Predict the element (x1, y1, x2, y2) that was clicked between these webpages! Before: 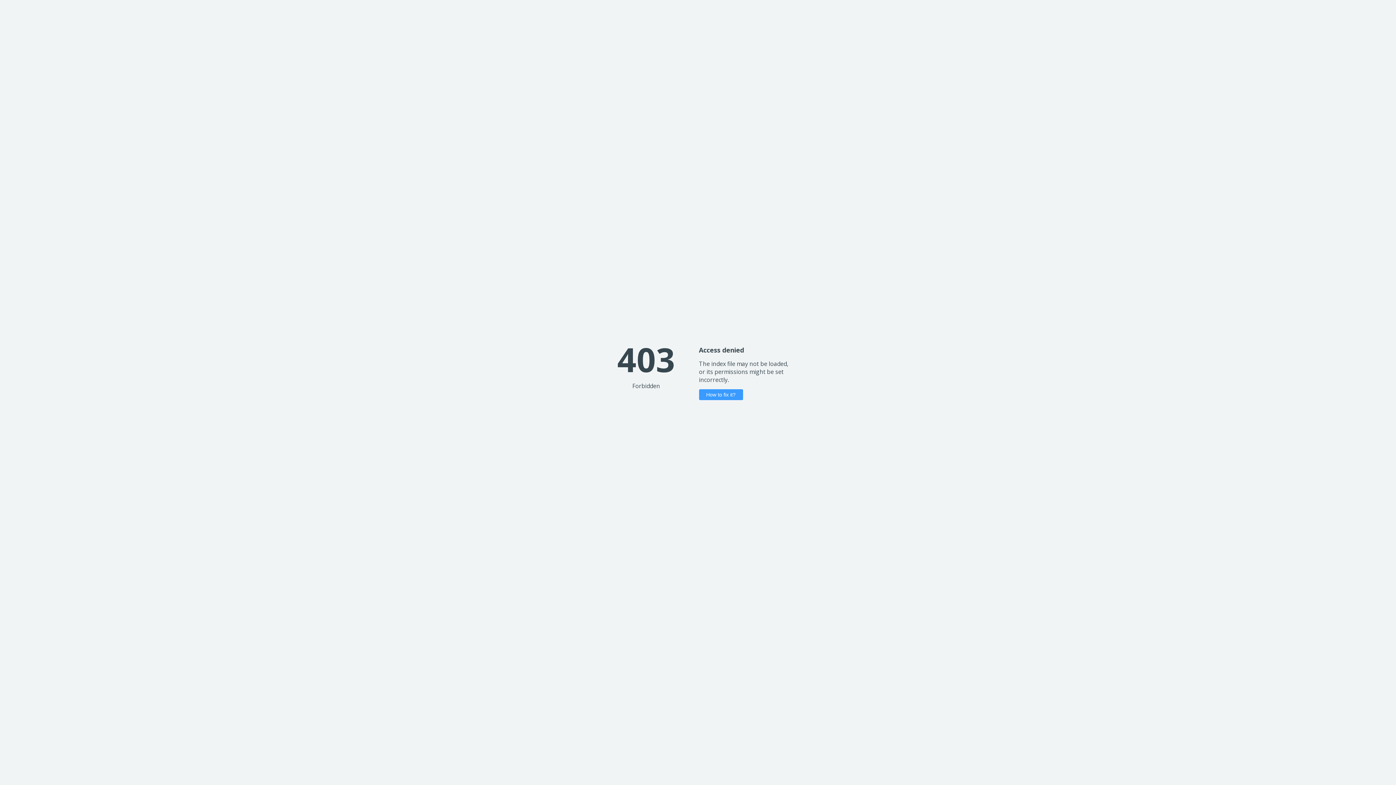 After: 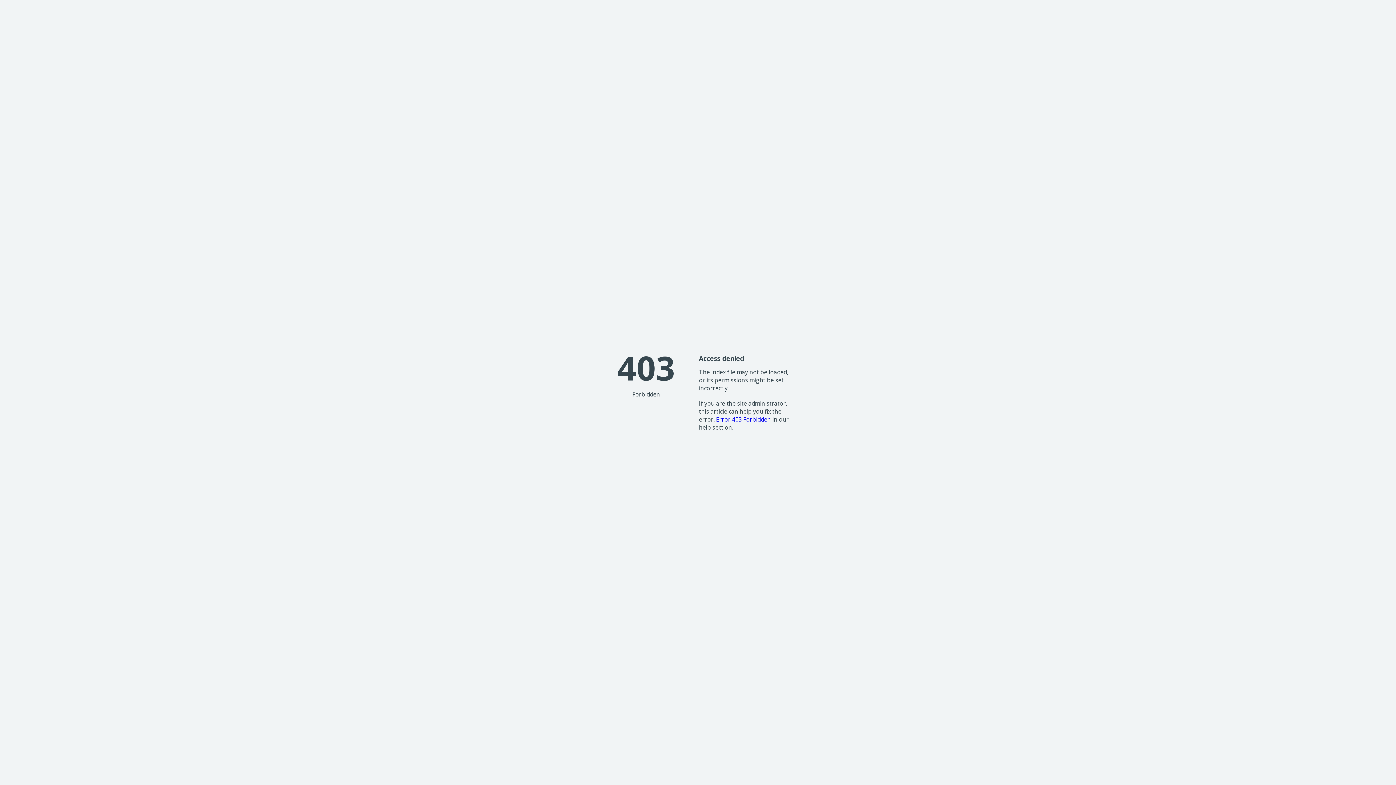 Action: bbox: (699, 389, 743, 400) label: How to fix it?